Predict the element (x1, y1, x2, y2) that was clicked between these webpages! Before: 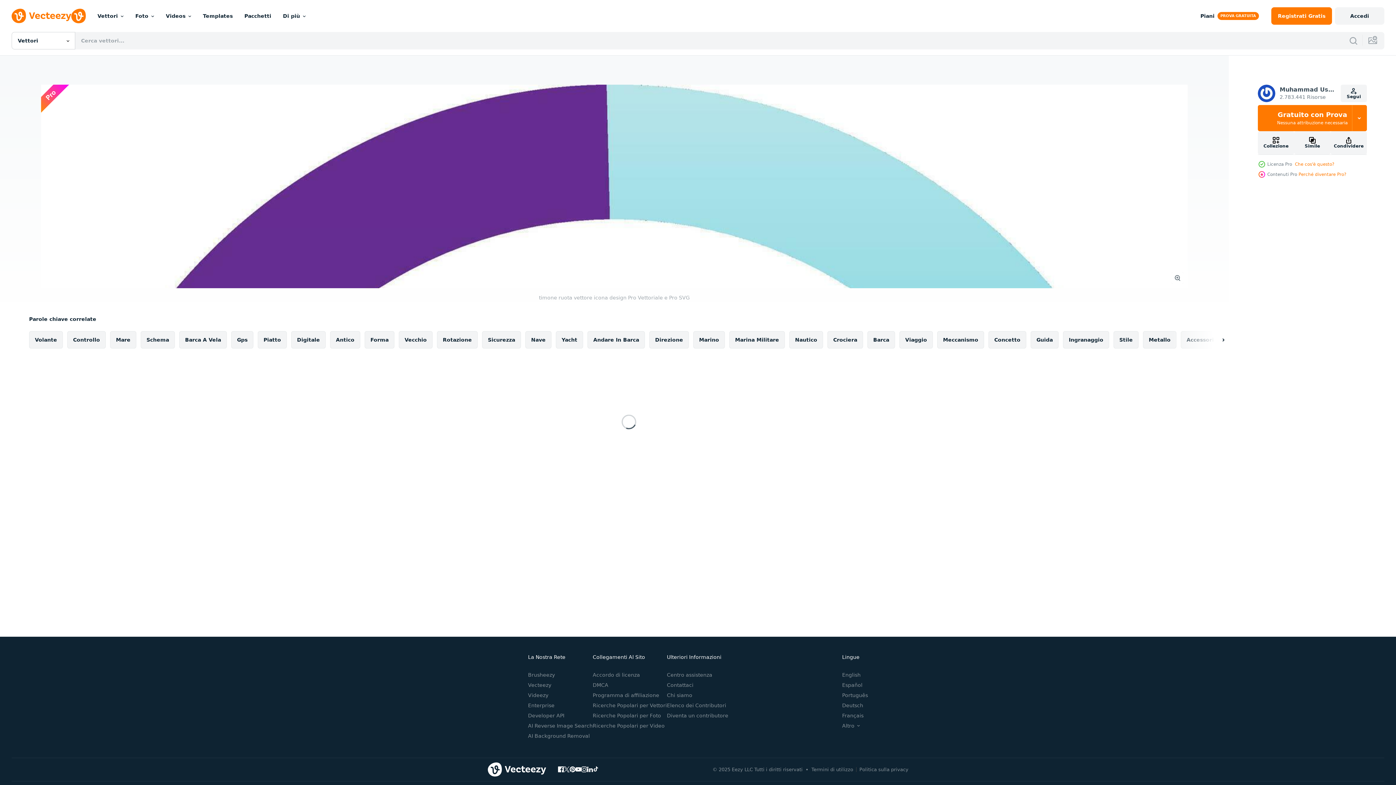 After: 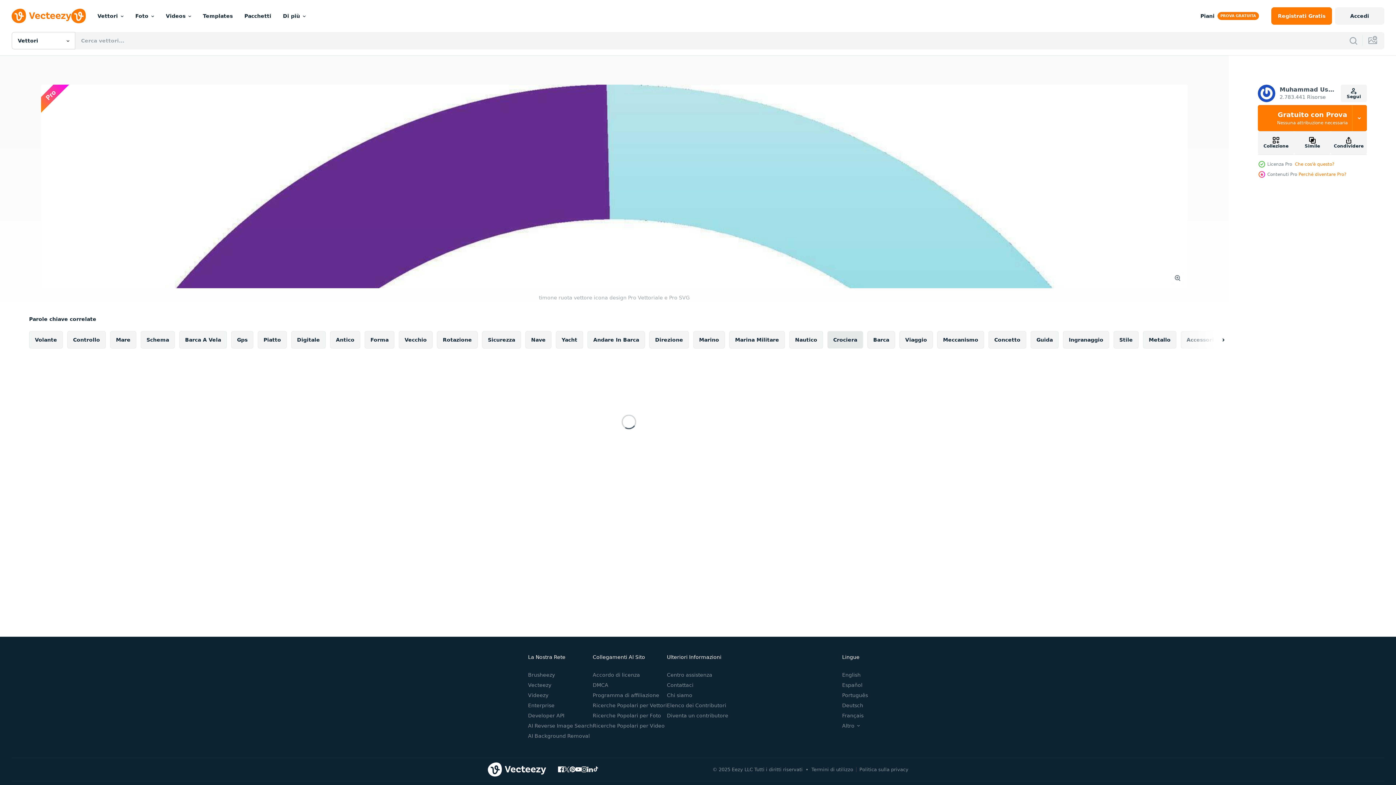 Action: bbox: (827, 331, 863, 348) label: Crociera